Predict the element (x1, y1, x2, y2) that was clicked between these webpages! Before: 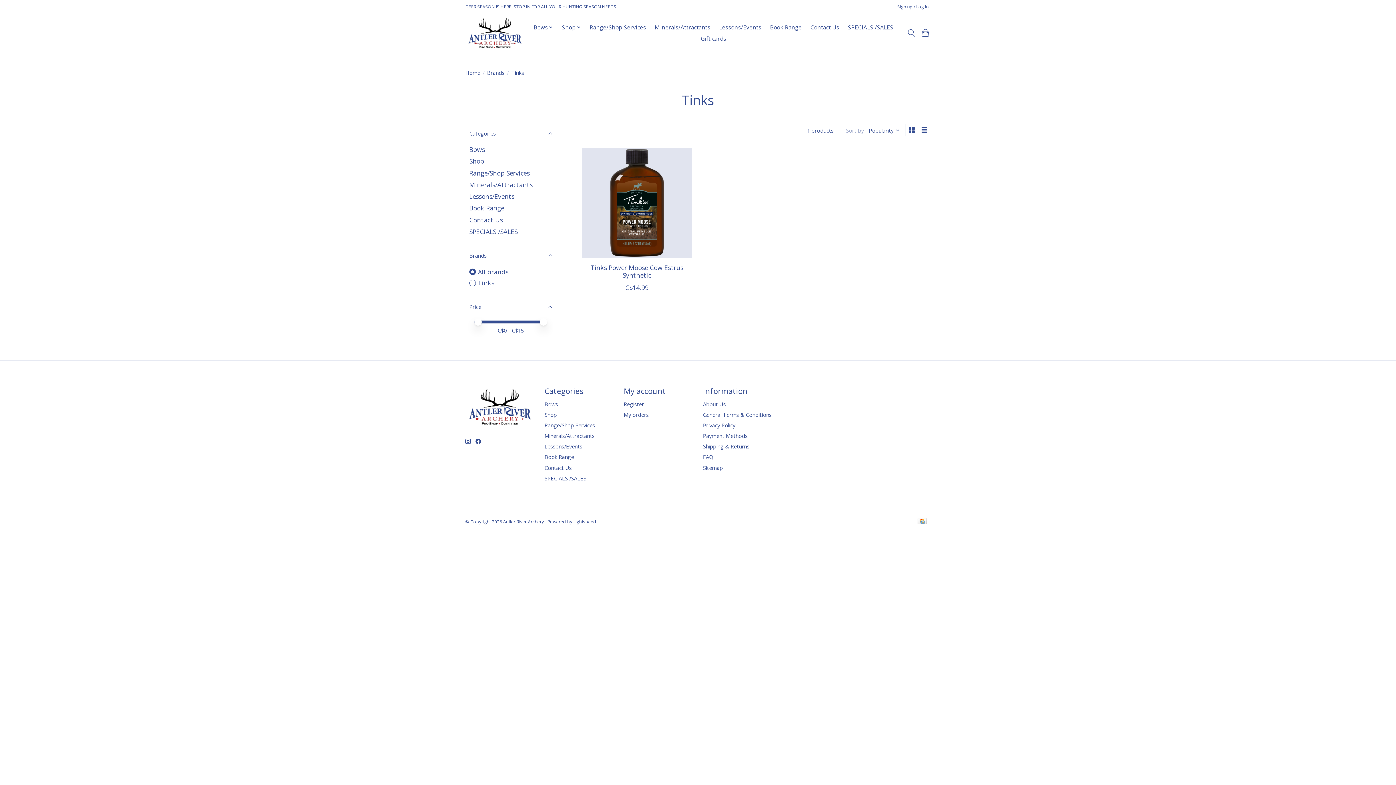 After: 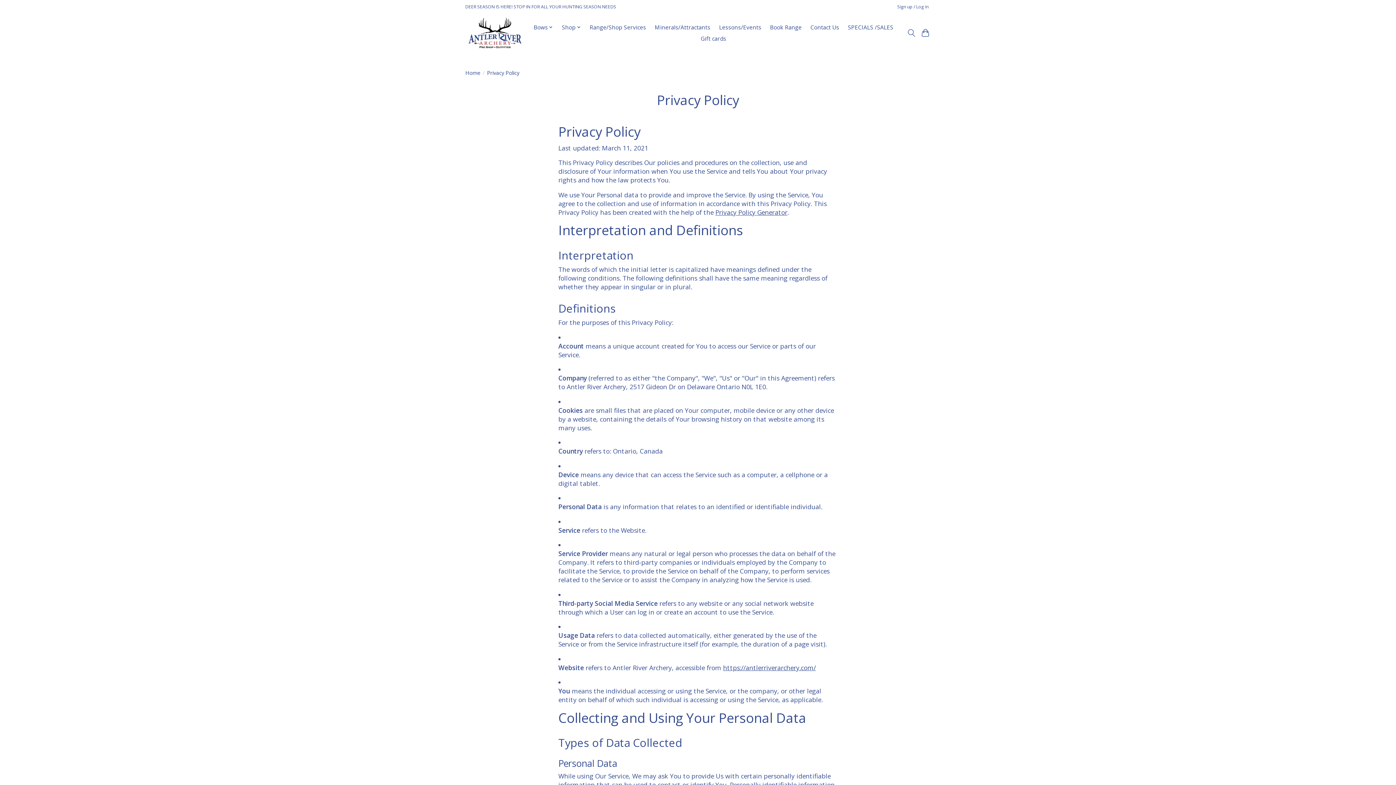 Action: label: Privacy Policy bbox: (703, 421, 735, 429)